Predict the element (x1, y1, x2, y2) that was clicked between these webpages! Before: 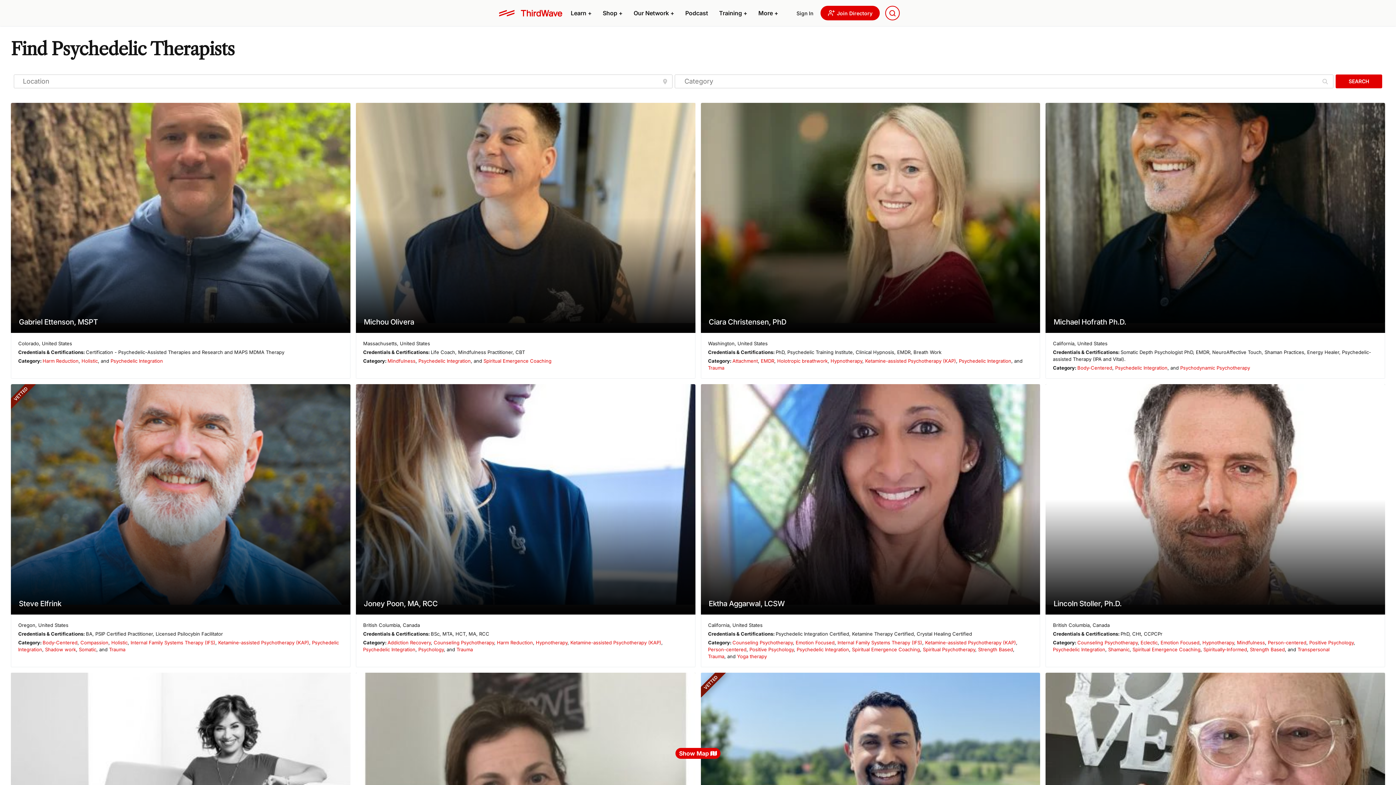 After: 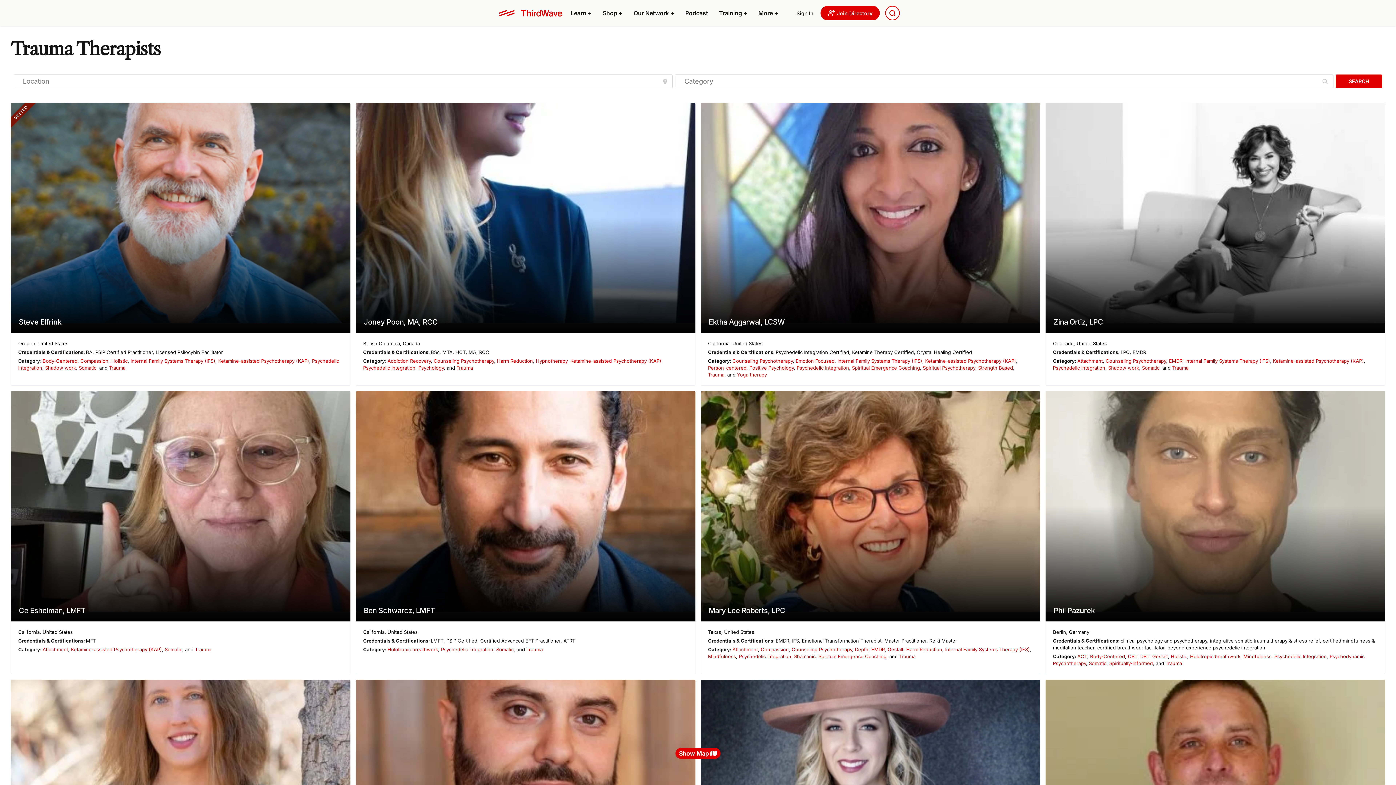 Action: bbox: (708, 653, 724, 659) label: Trauma